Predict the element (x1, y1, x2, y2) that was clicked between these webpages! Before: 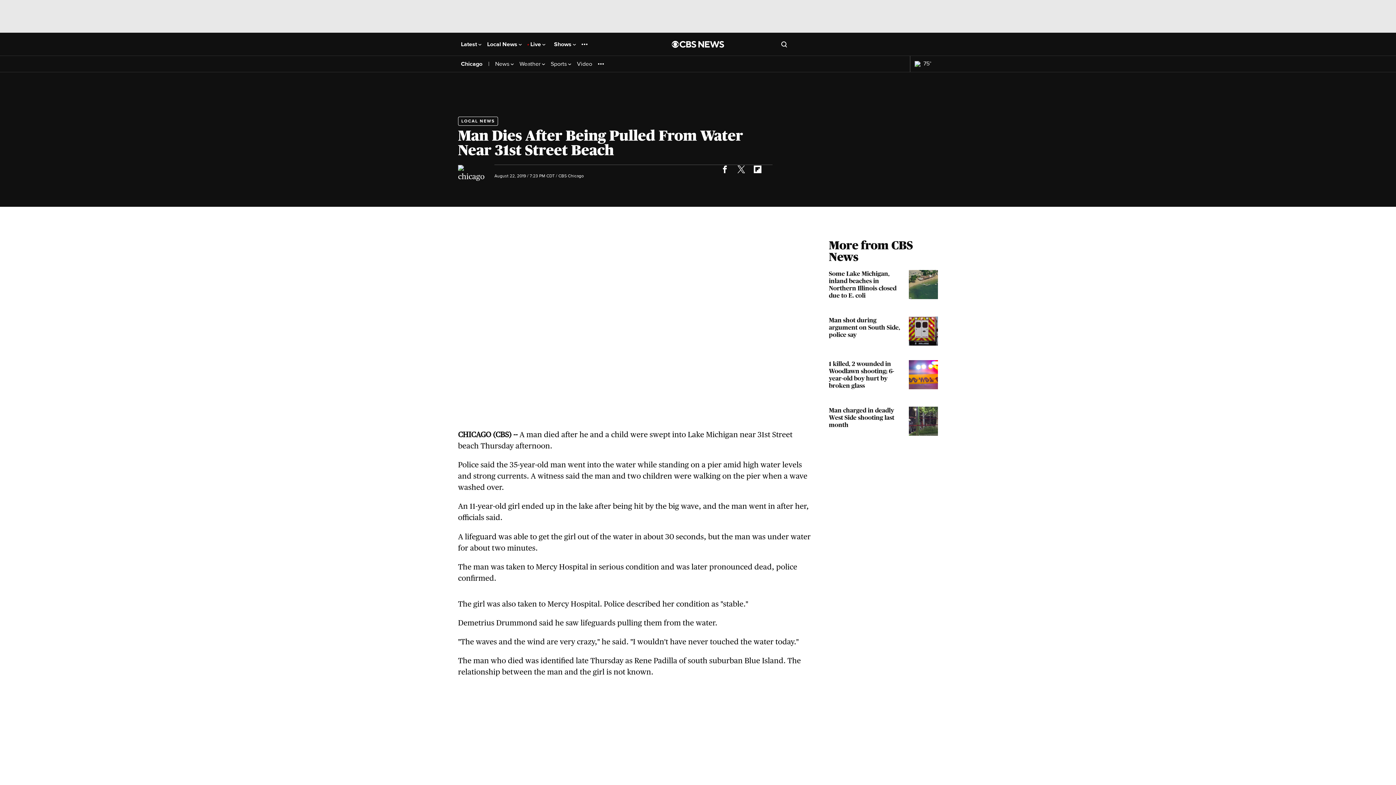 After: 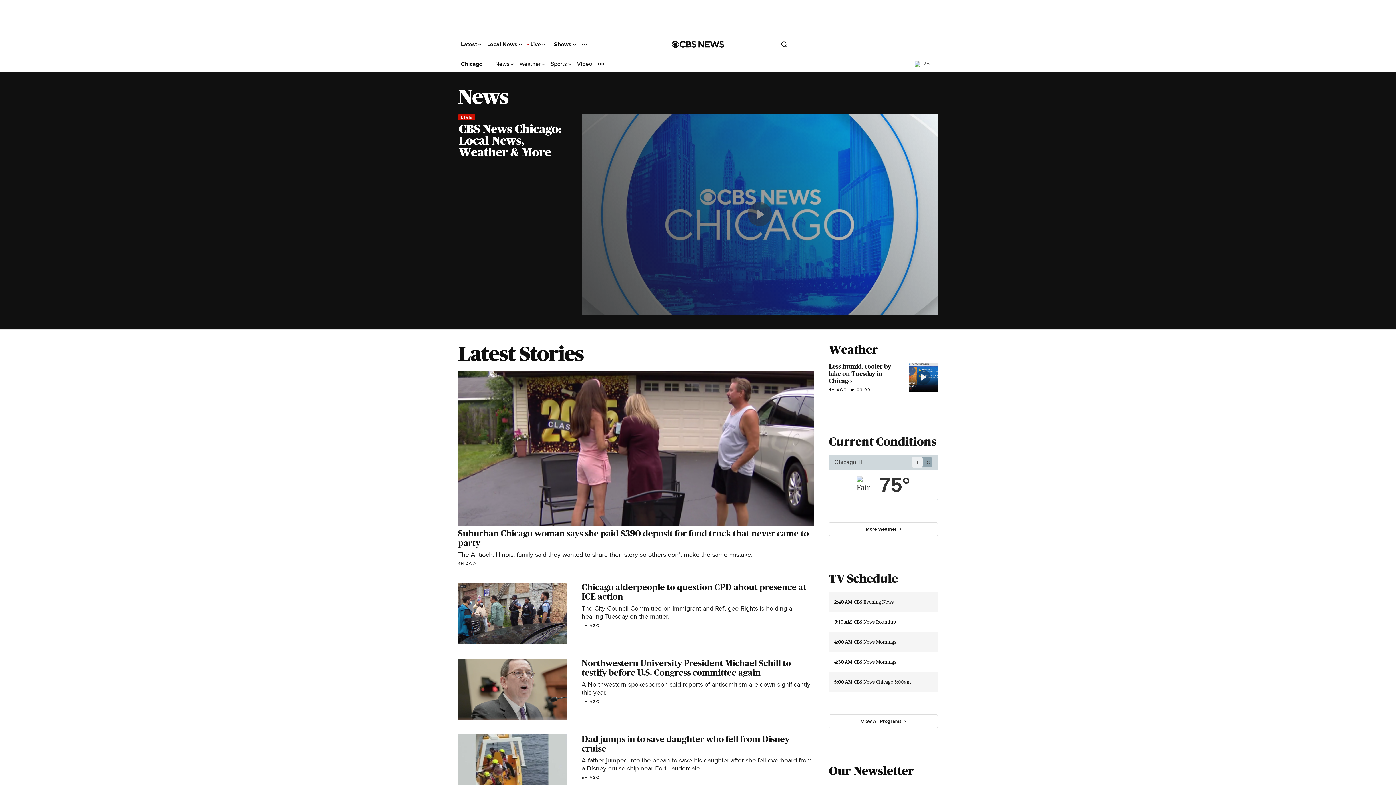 Action: bbox: (458, 116, 498, 125) label: LOCAL NEWS